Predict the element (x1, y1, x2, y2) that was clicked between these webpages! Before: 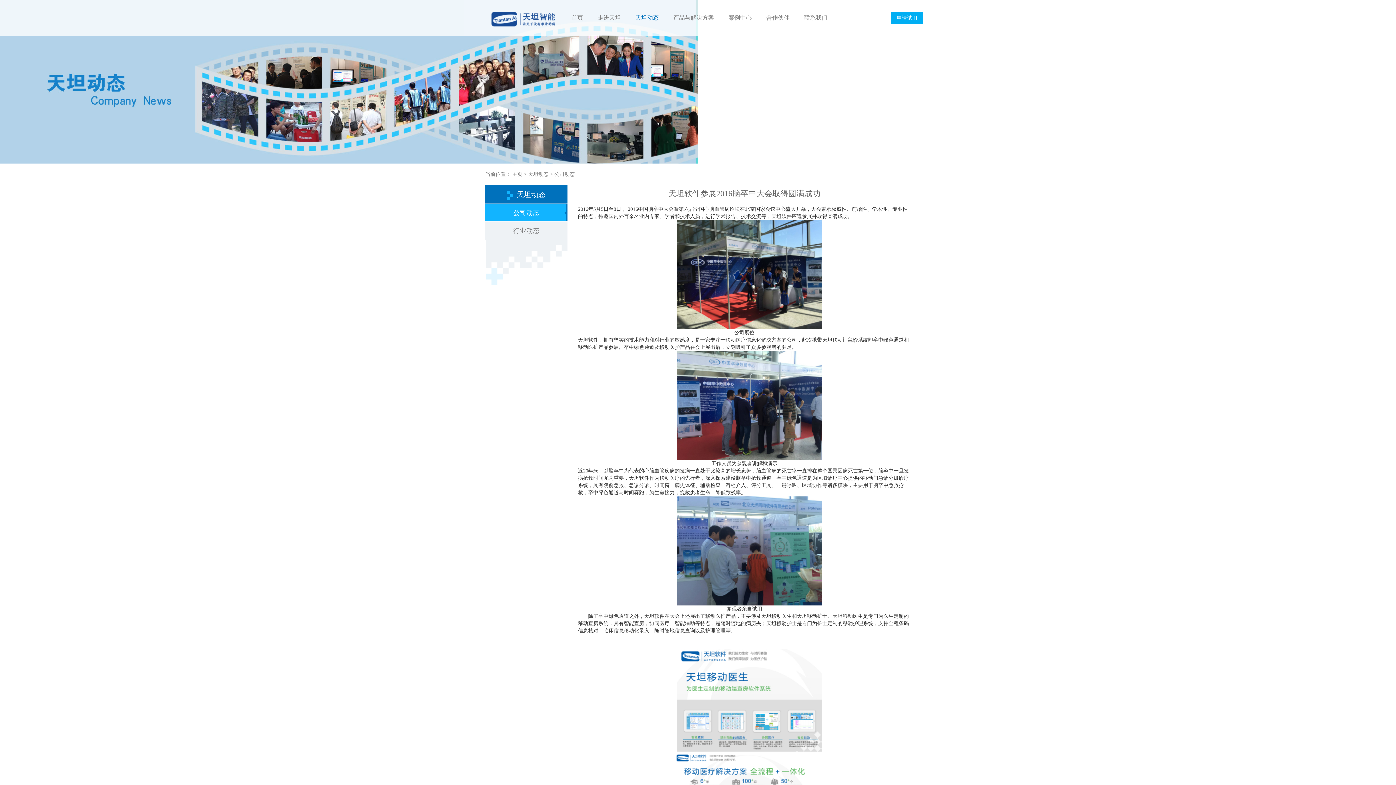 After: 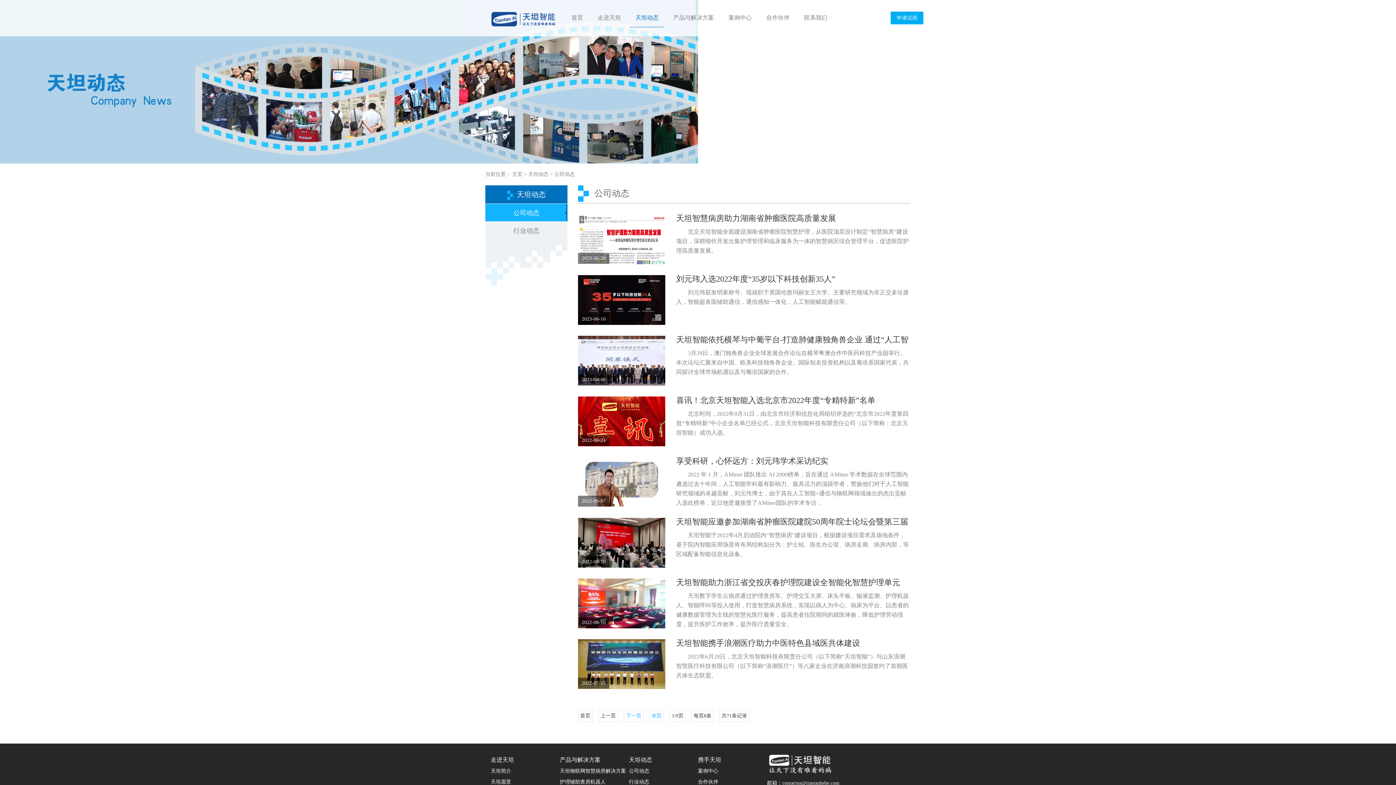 Action: bbox: (485, 203, 567, 222) label: 公司动态